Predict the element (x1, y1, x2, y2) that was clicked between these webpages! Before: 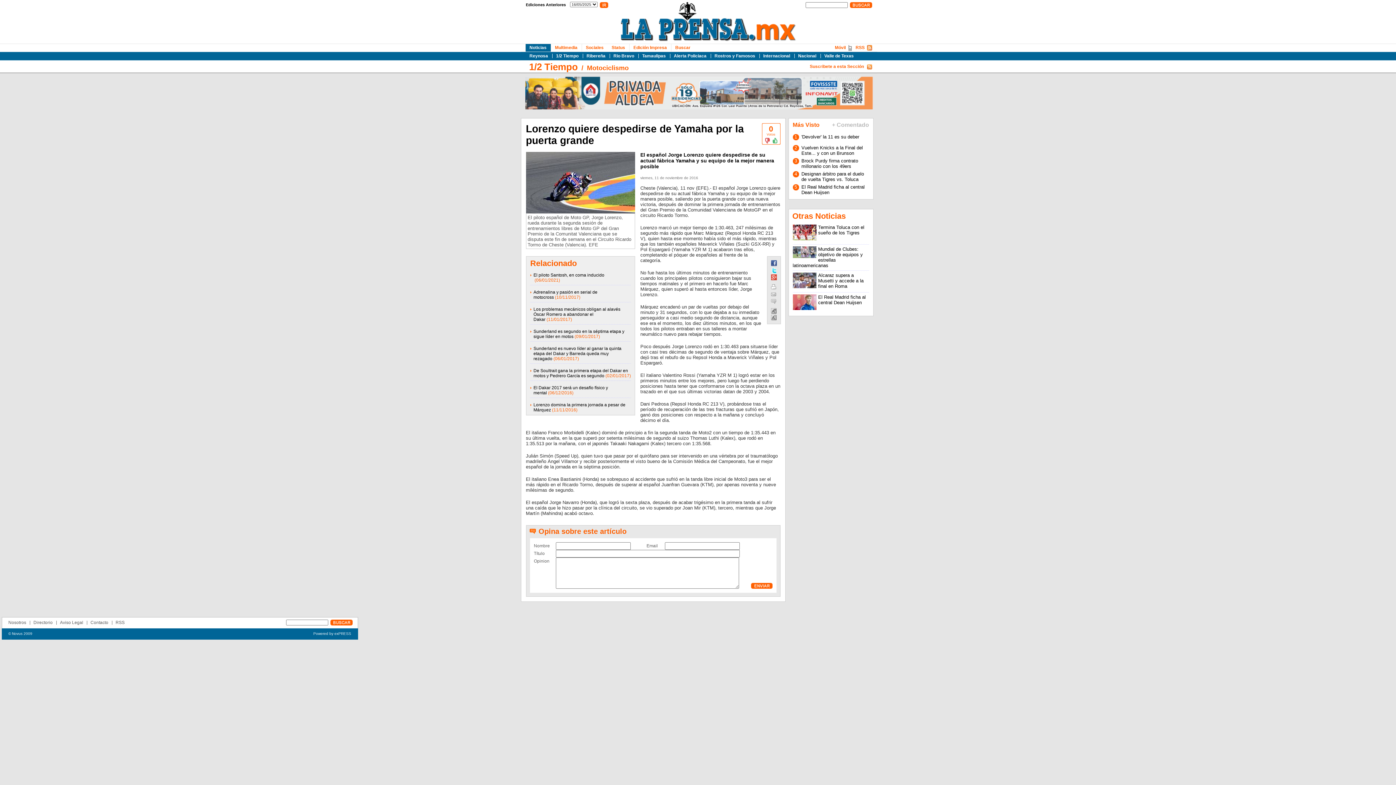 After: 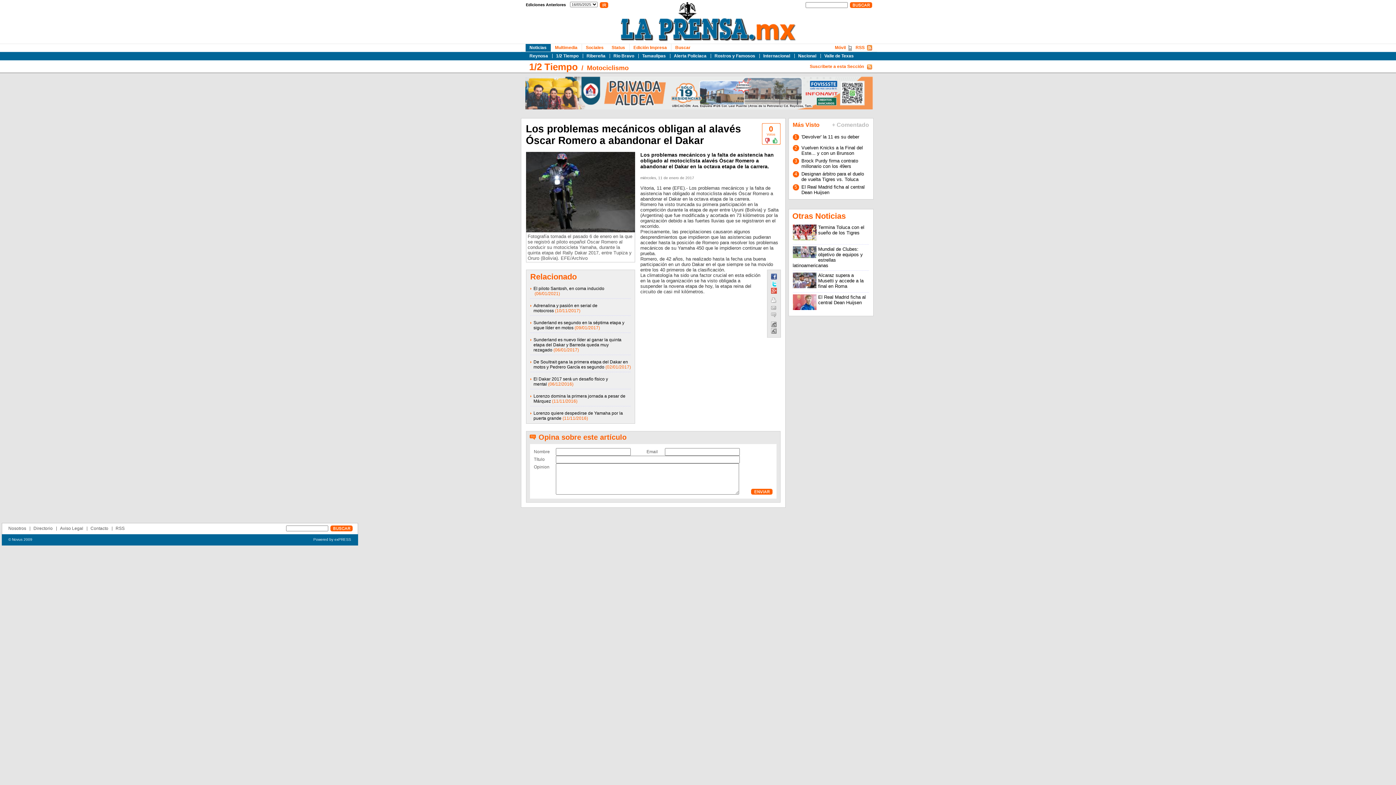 Action: bbox: (533, 306, 620, 322) label: Los problemas mecánicos obligan al alavés Óscar Romero a abandonar el Dakar